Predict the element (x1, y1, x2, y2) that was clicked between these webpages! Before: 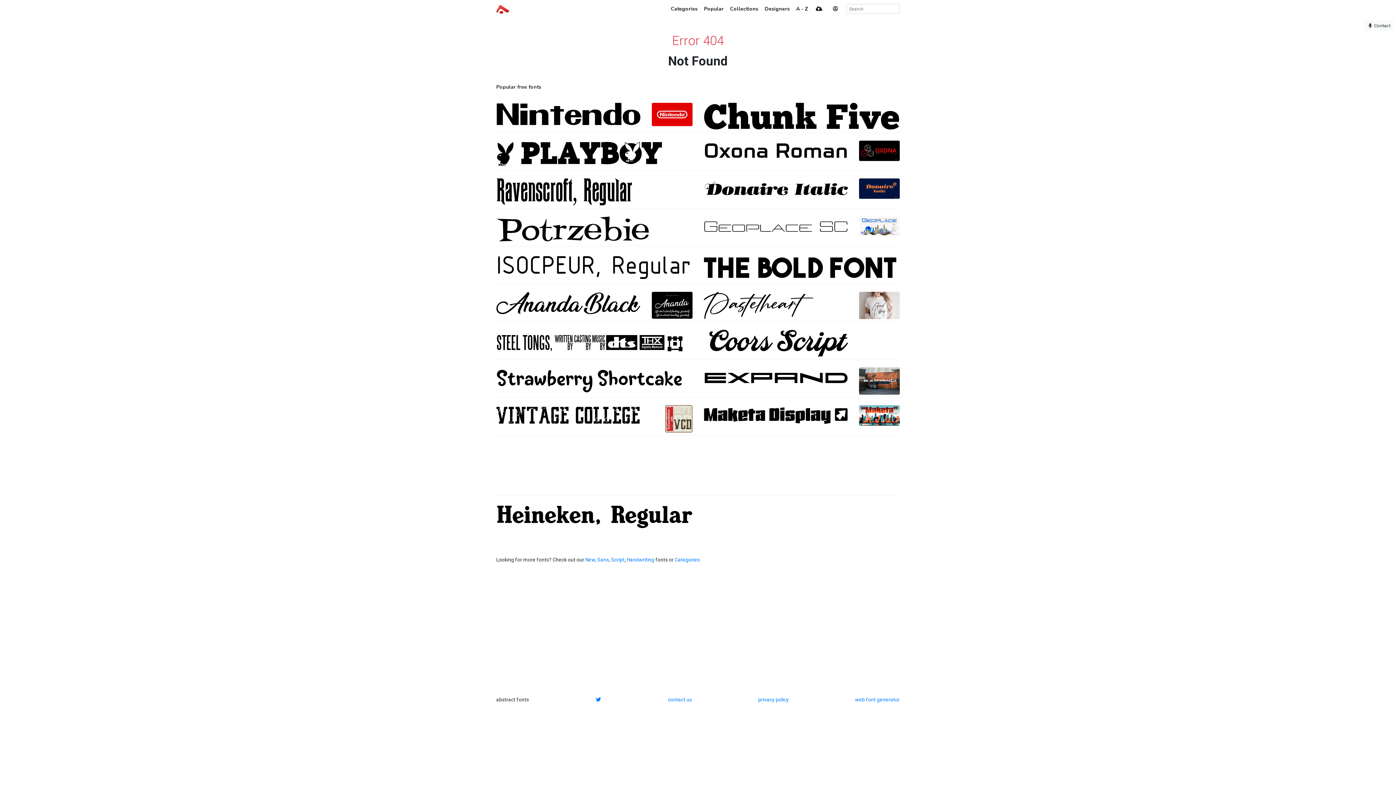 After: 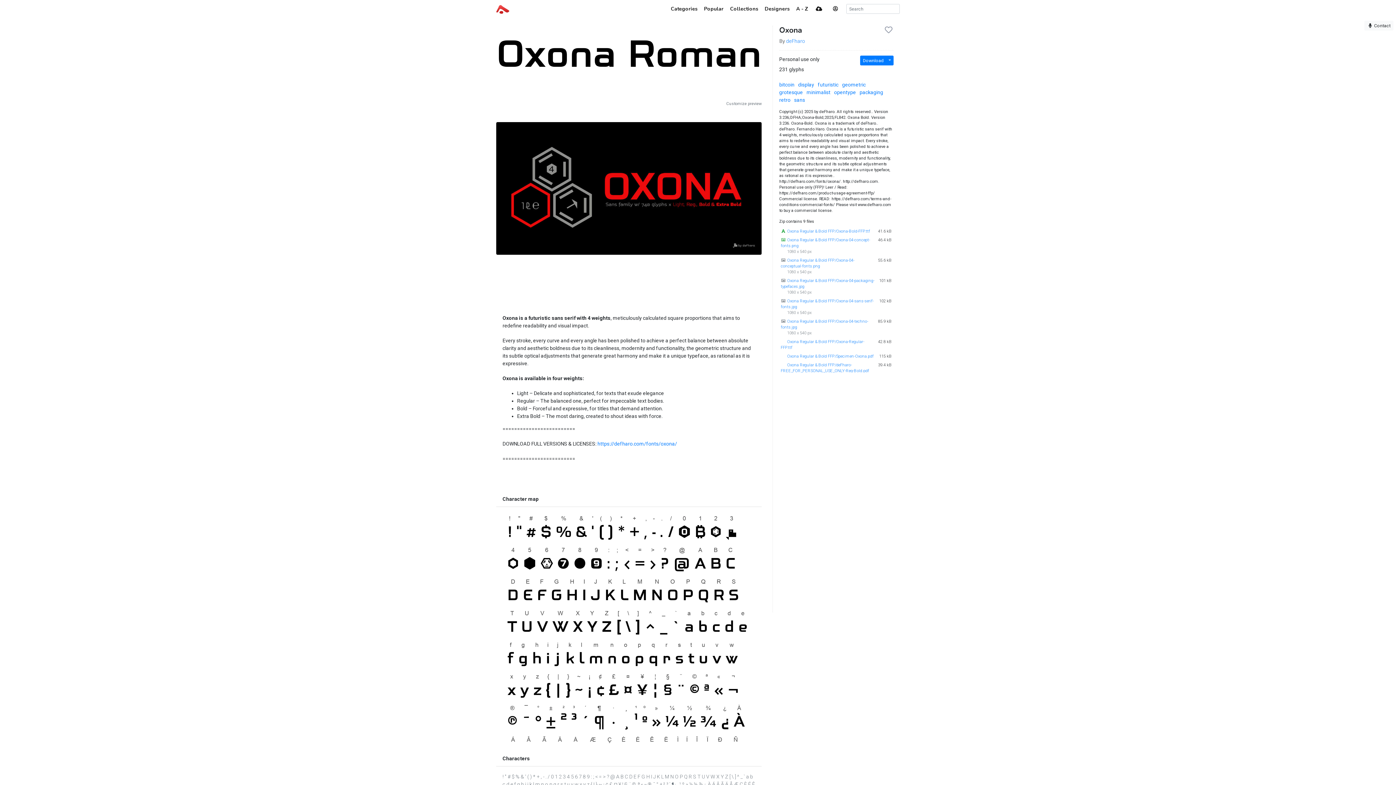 Action: bbox: (703, 147, 848, 153)